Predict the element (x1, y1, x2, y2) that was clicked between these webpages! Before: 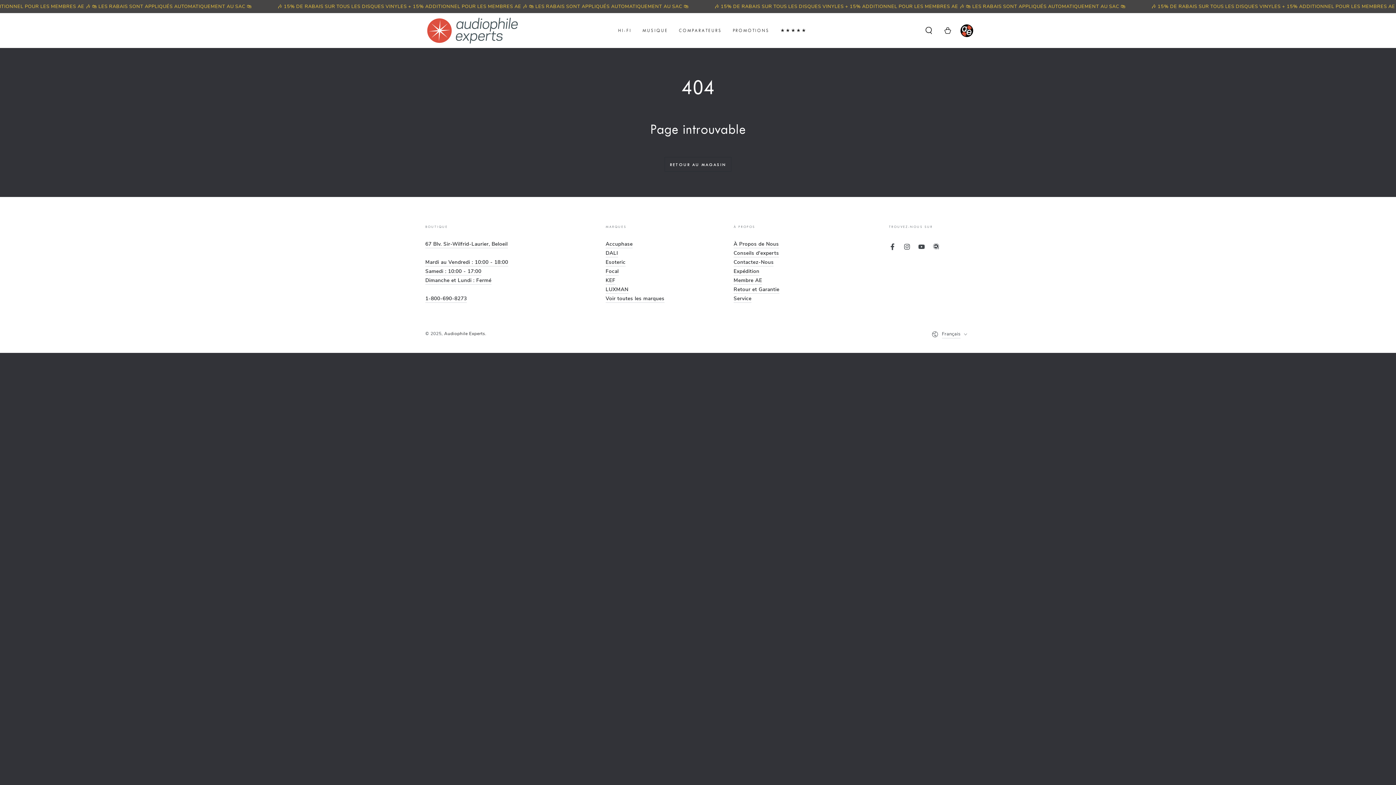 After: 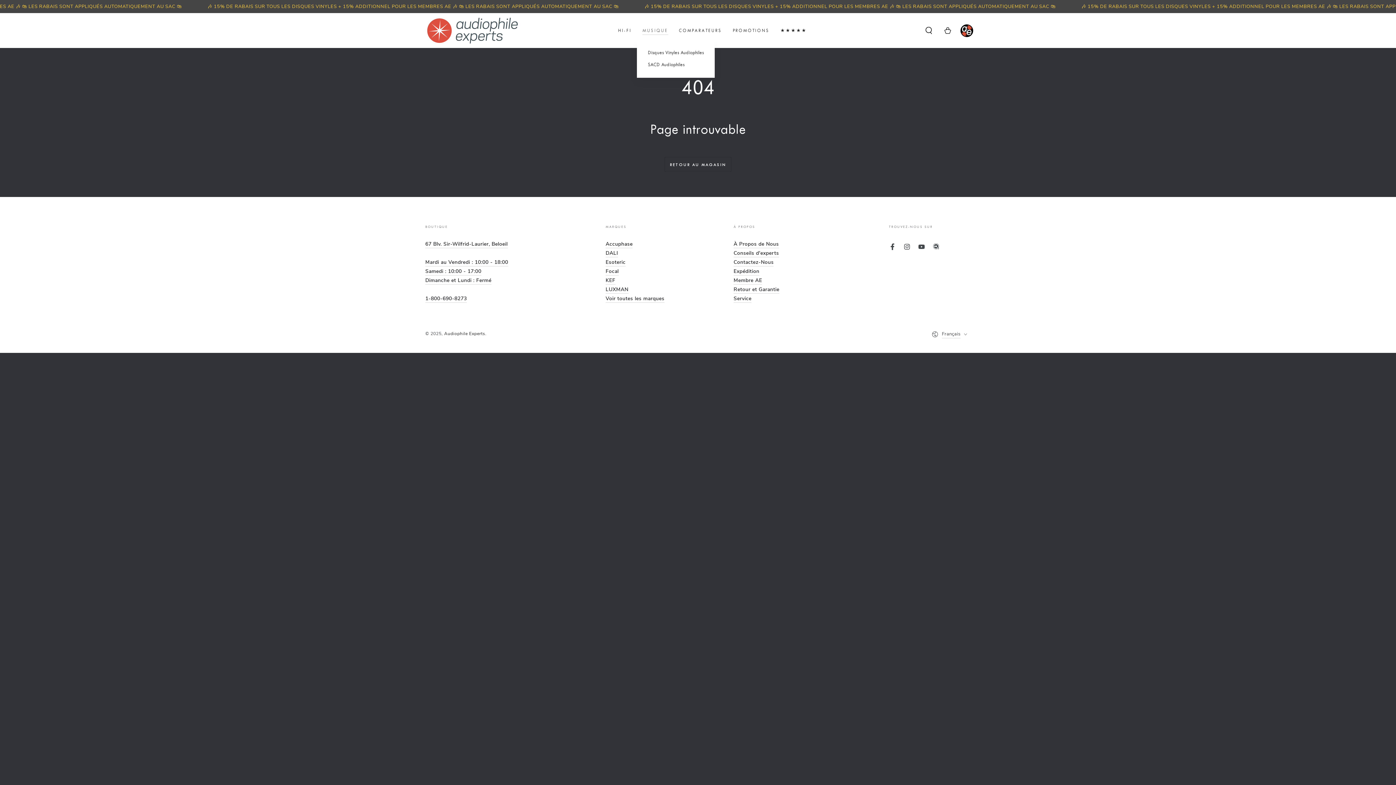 Action: label: MUSIQUE bbox: (637, 22, 673, 39)